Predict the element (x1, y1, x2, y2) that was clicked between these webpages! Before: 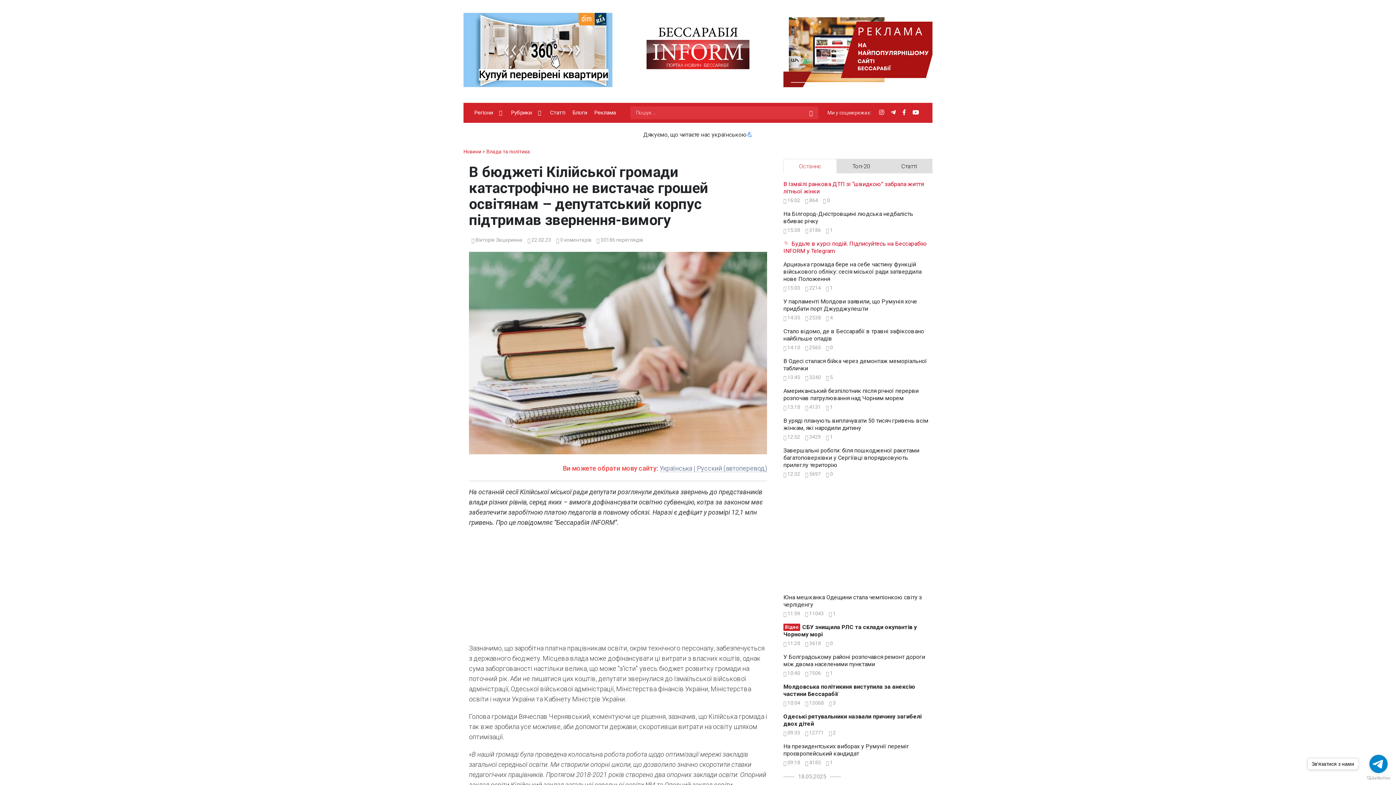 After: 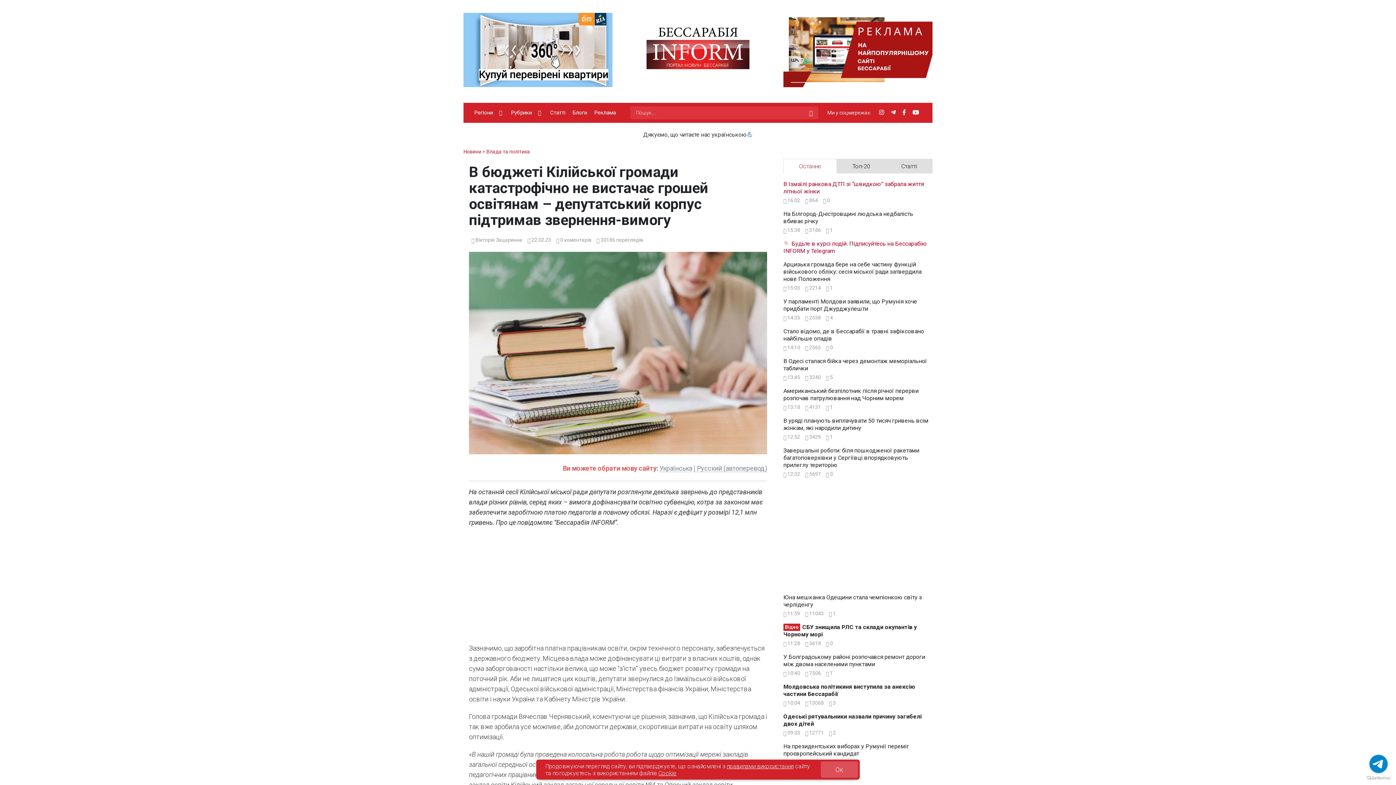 Action: bbox: (1369, 755, 1388, 773) label: Go to telegram